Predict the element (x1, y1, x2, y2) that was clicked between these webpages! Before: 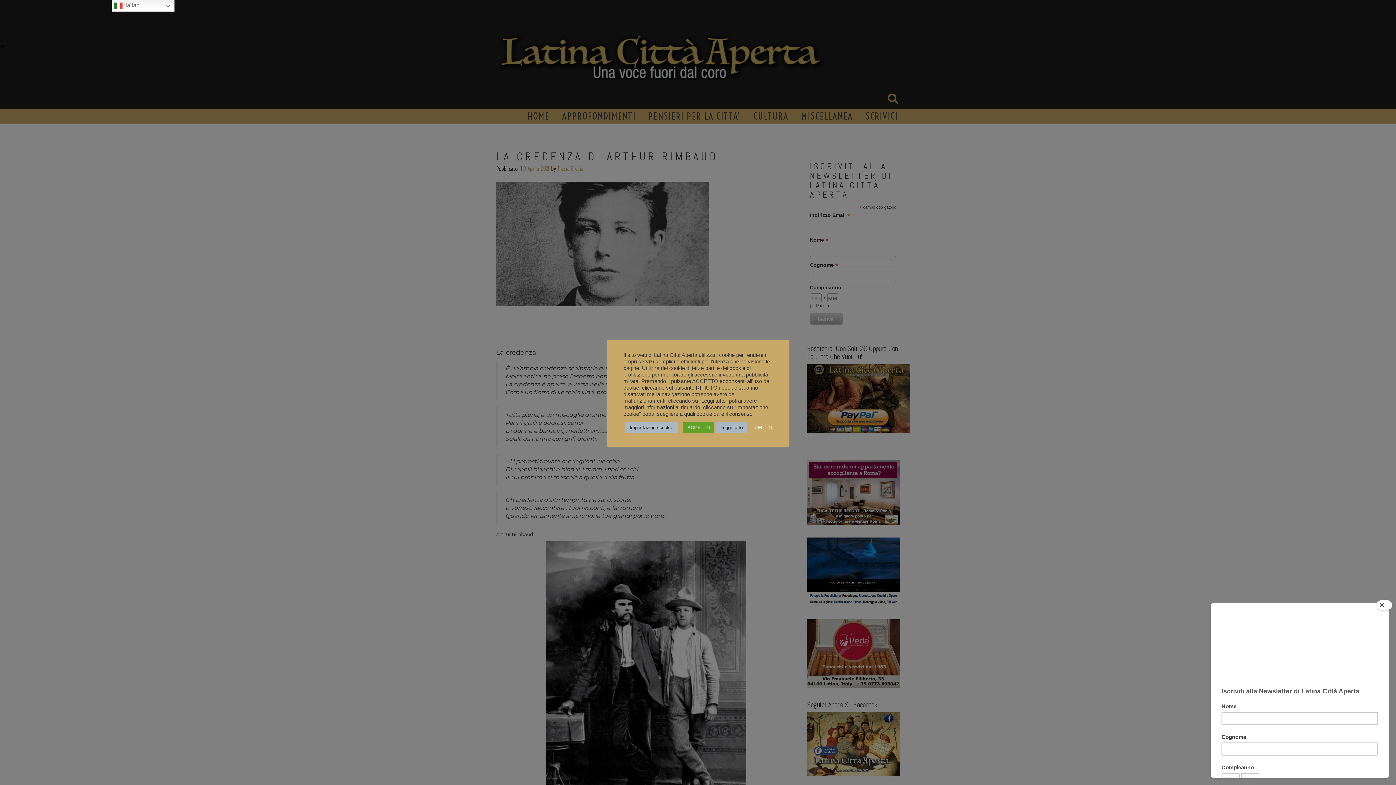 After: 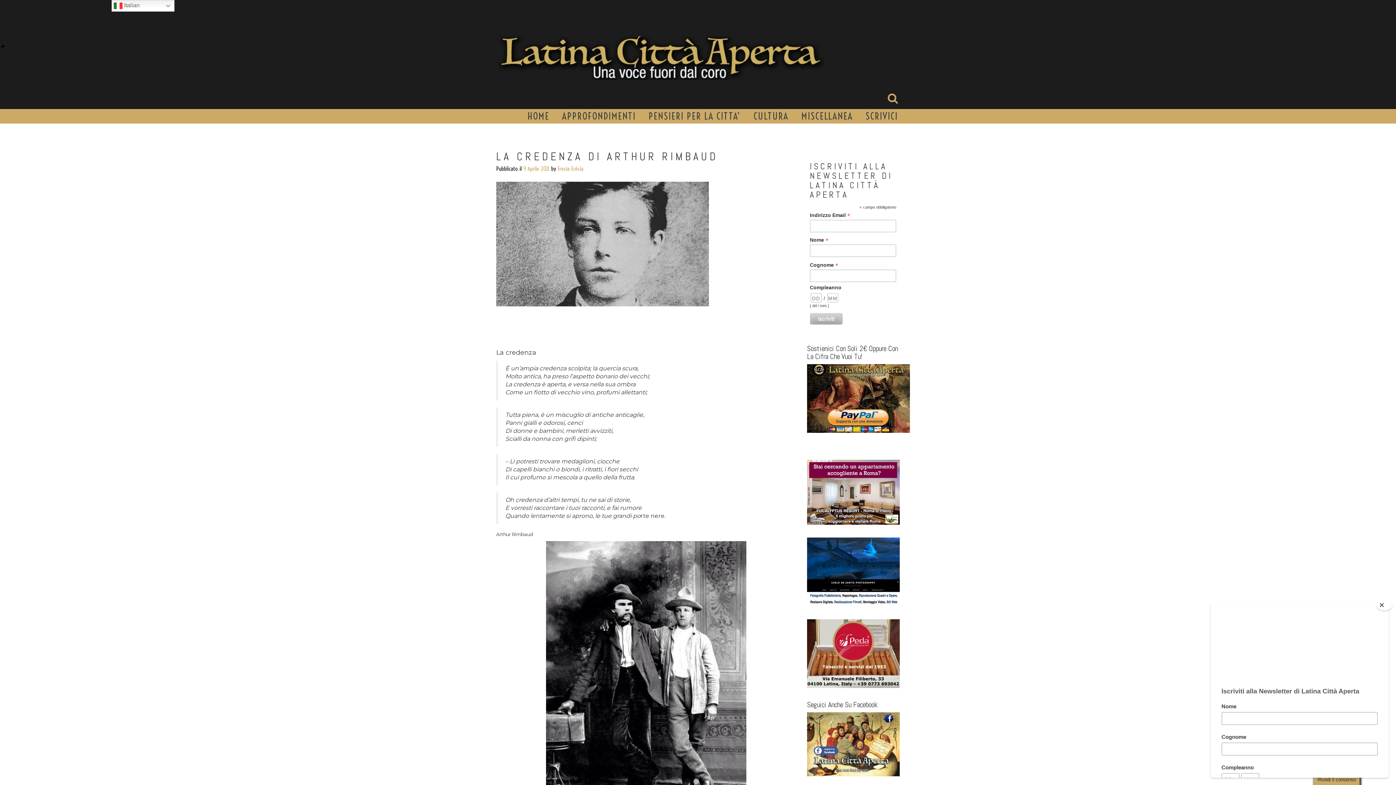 Action: label: ACCETTO bbox: (683, 422, 714, 433)